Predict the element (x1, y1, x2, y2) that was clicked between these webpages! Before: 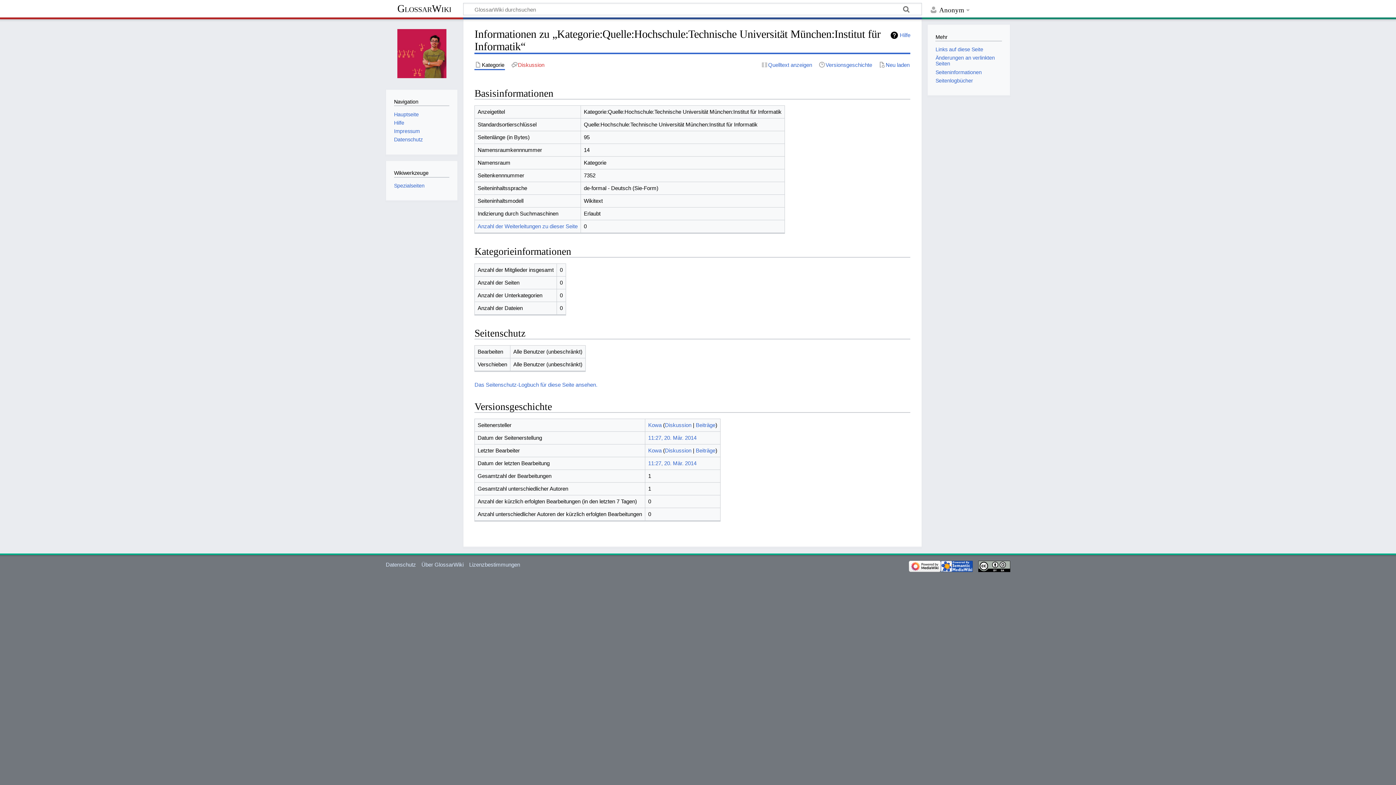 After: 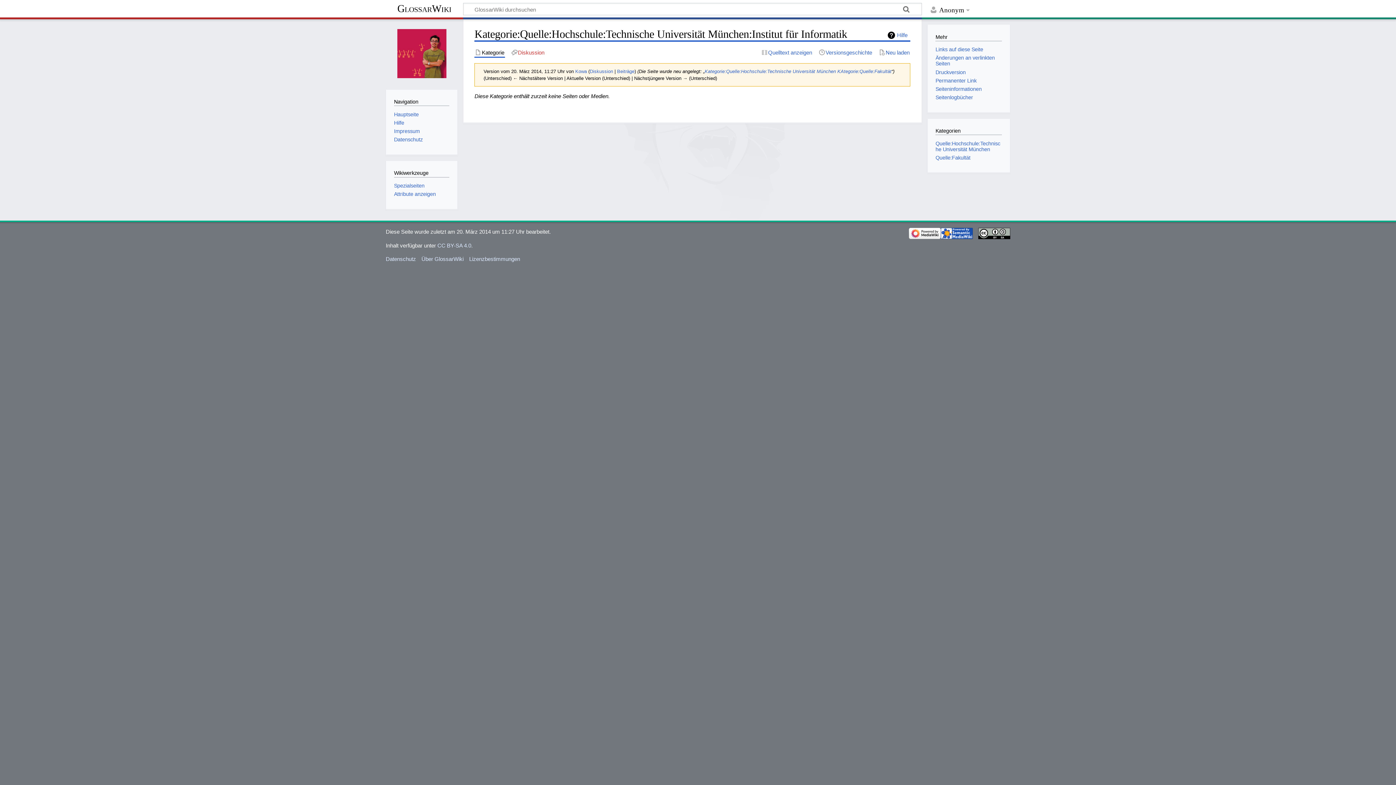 Action: label: 11:27, 20. Mär. 2014 bbox: (648, 460, 696, 466)